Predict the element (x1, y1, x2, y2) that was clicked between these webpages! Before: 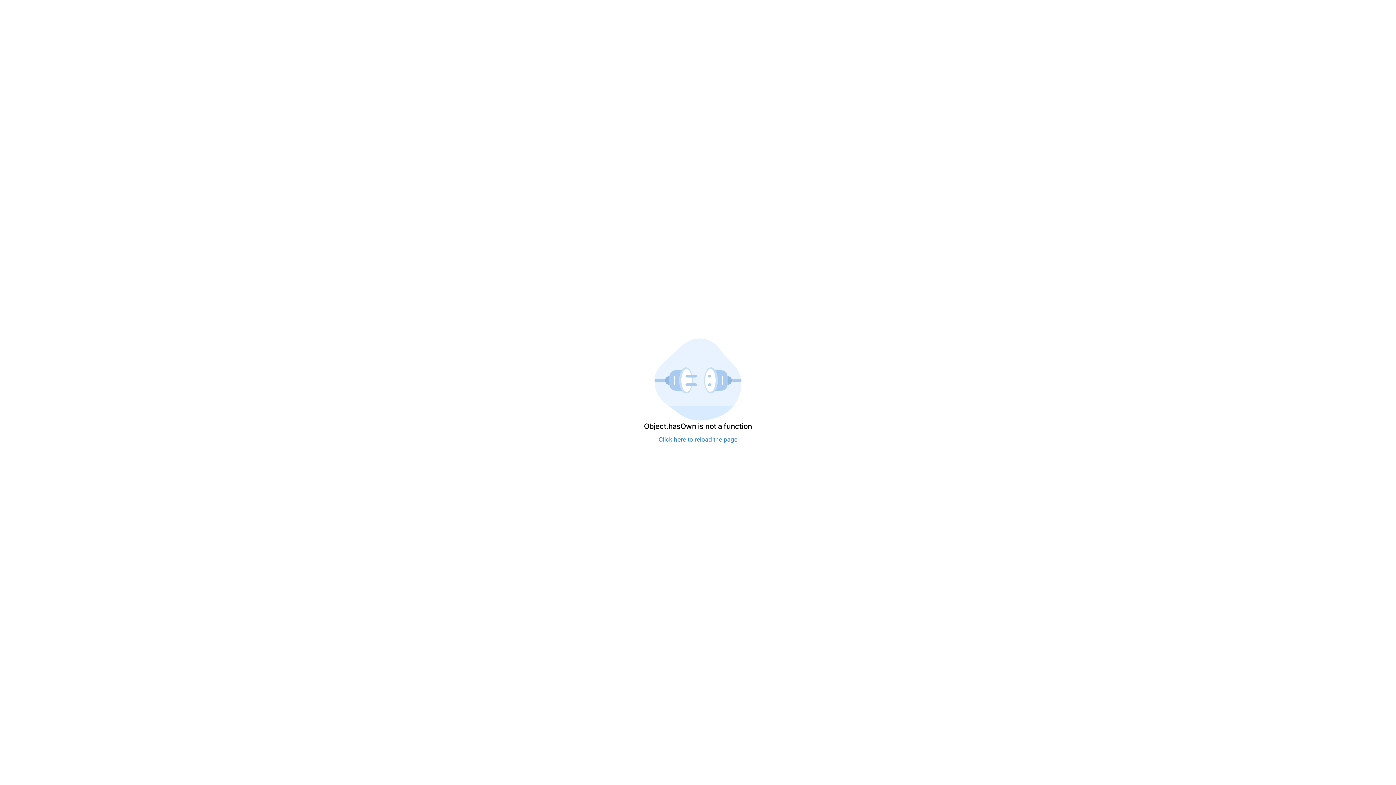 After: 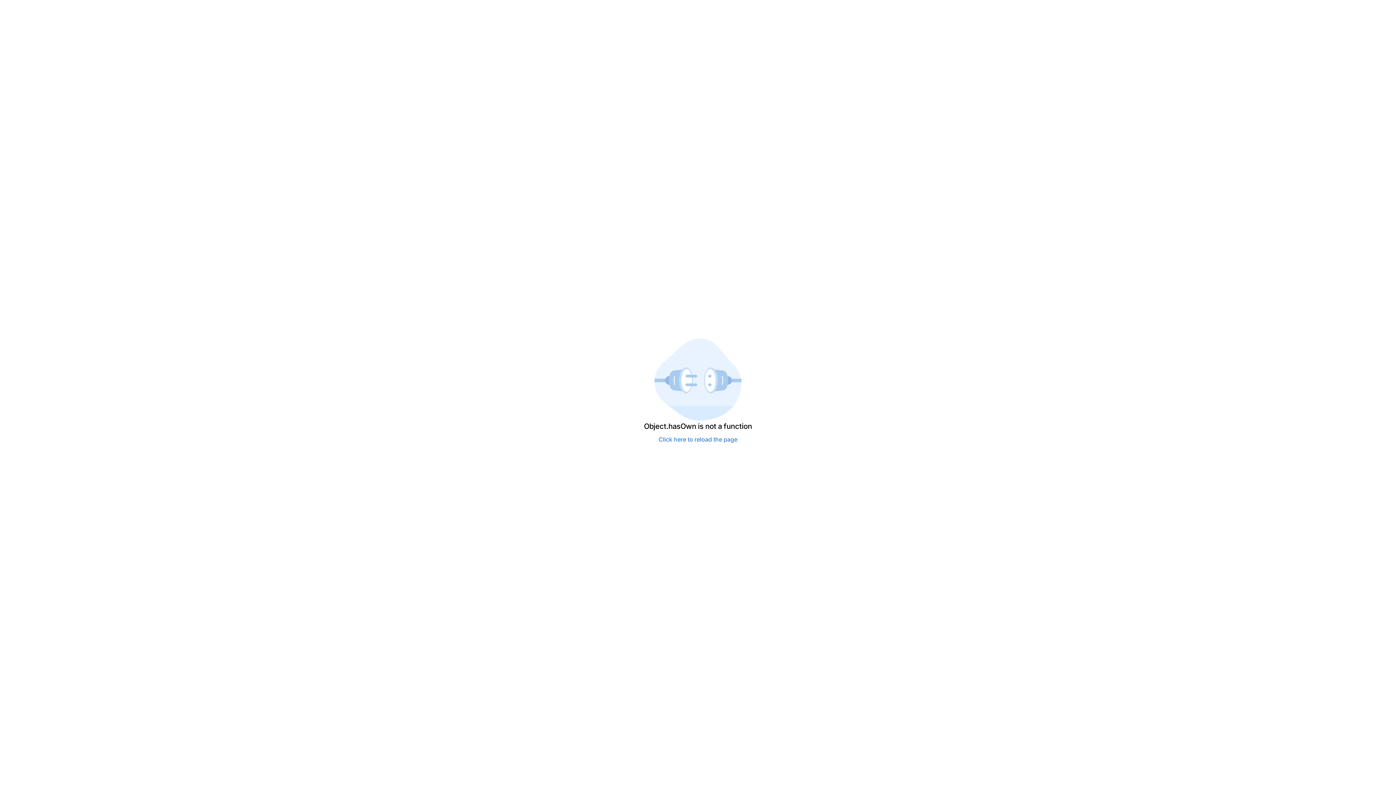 Action: bbox: (652, 392, 743, 408) label: Click here to reload the page